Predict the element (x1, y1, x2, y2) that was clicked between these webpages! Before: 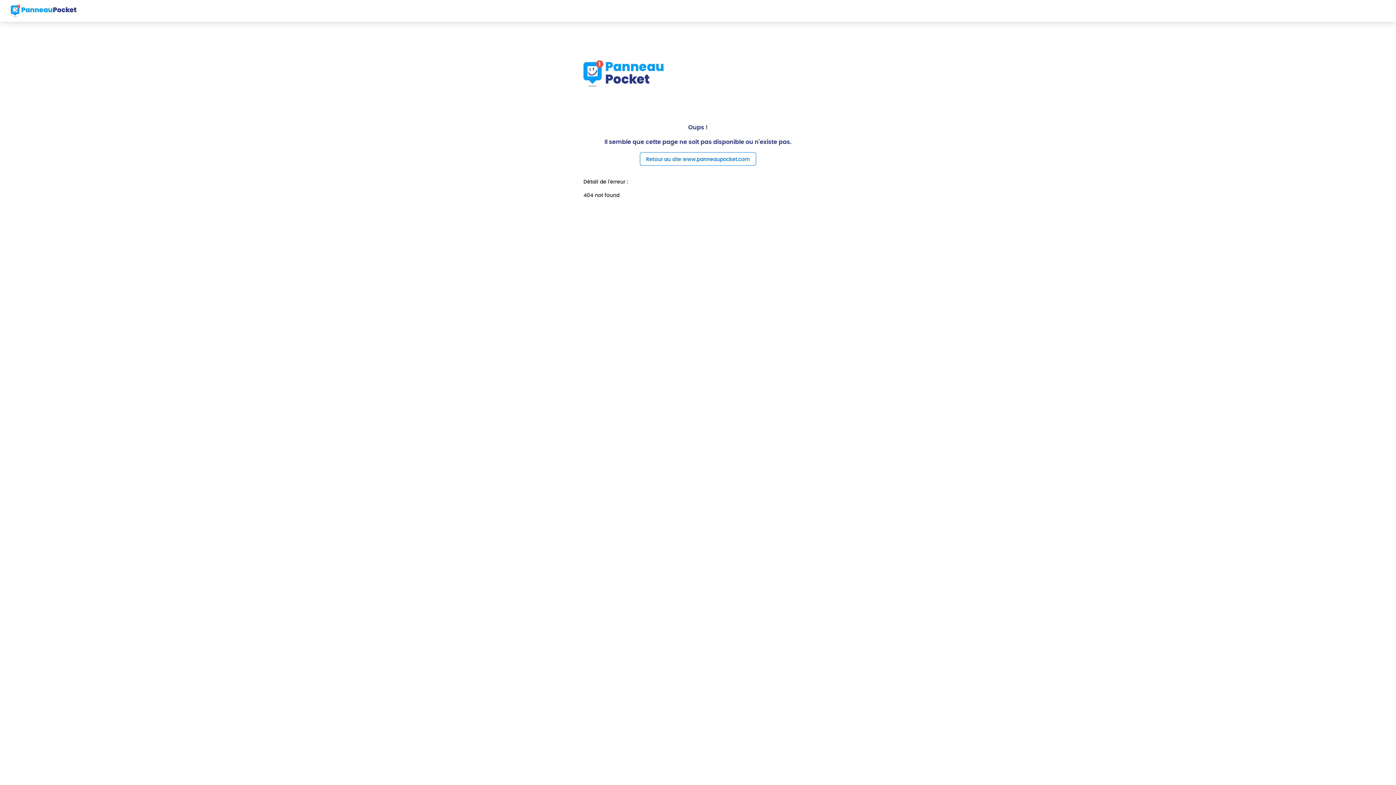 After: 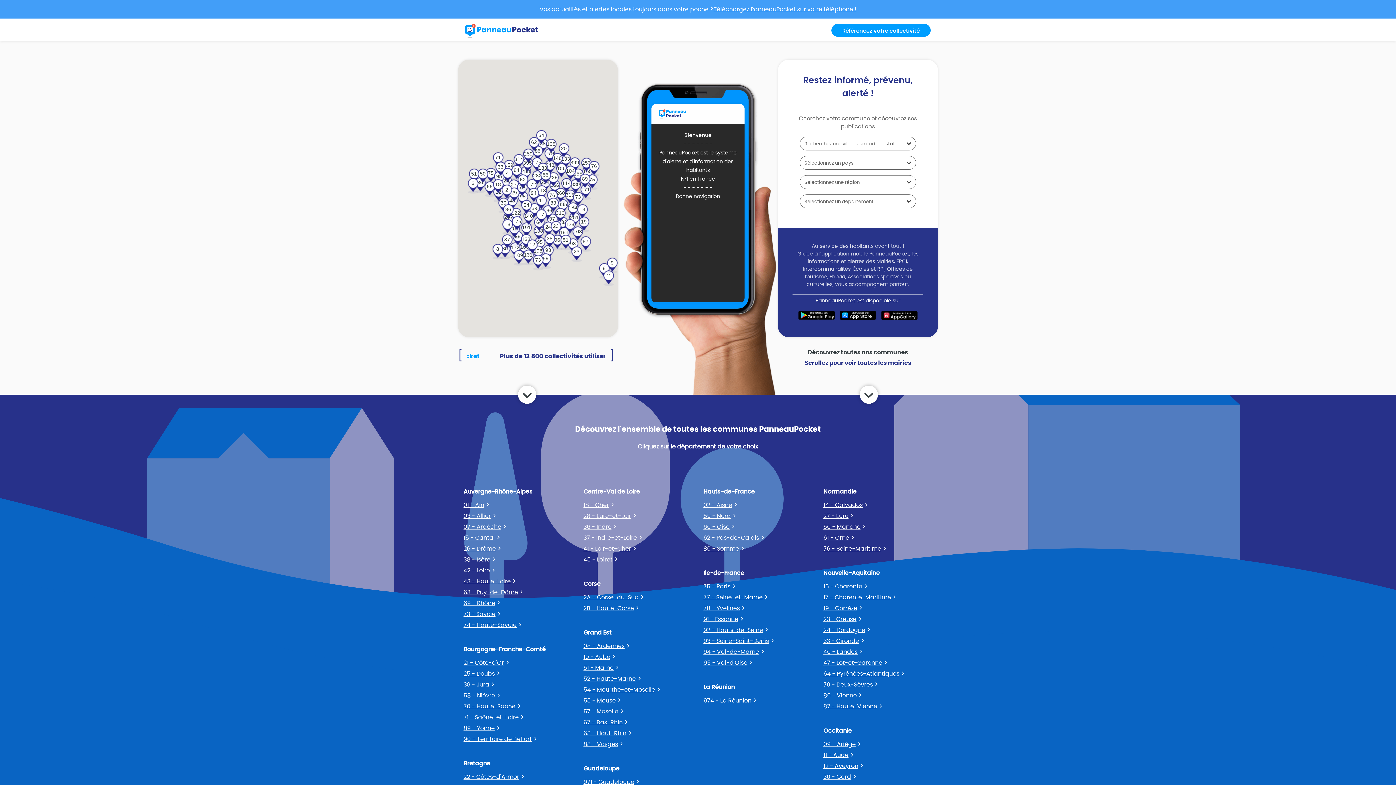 Action: bbox: (10, 2, 76, 18)